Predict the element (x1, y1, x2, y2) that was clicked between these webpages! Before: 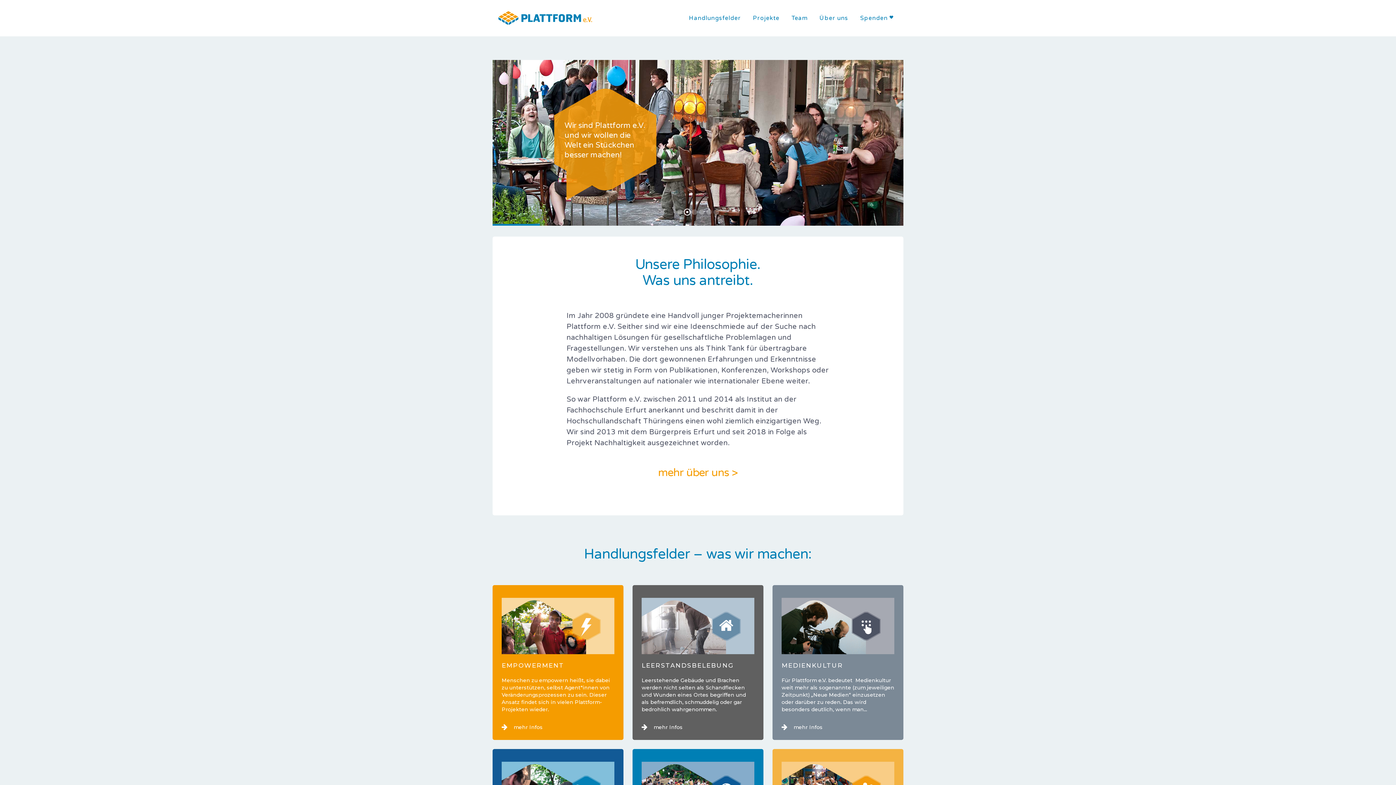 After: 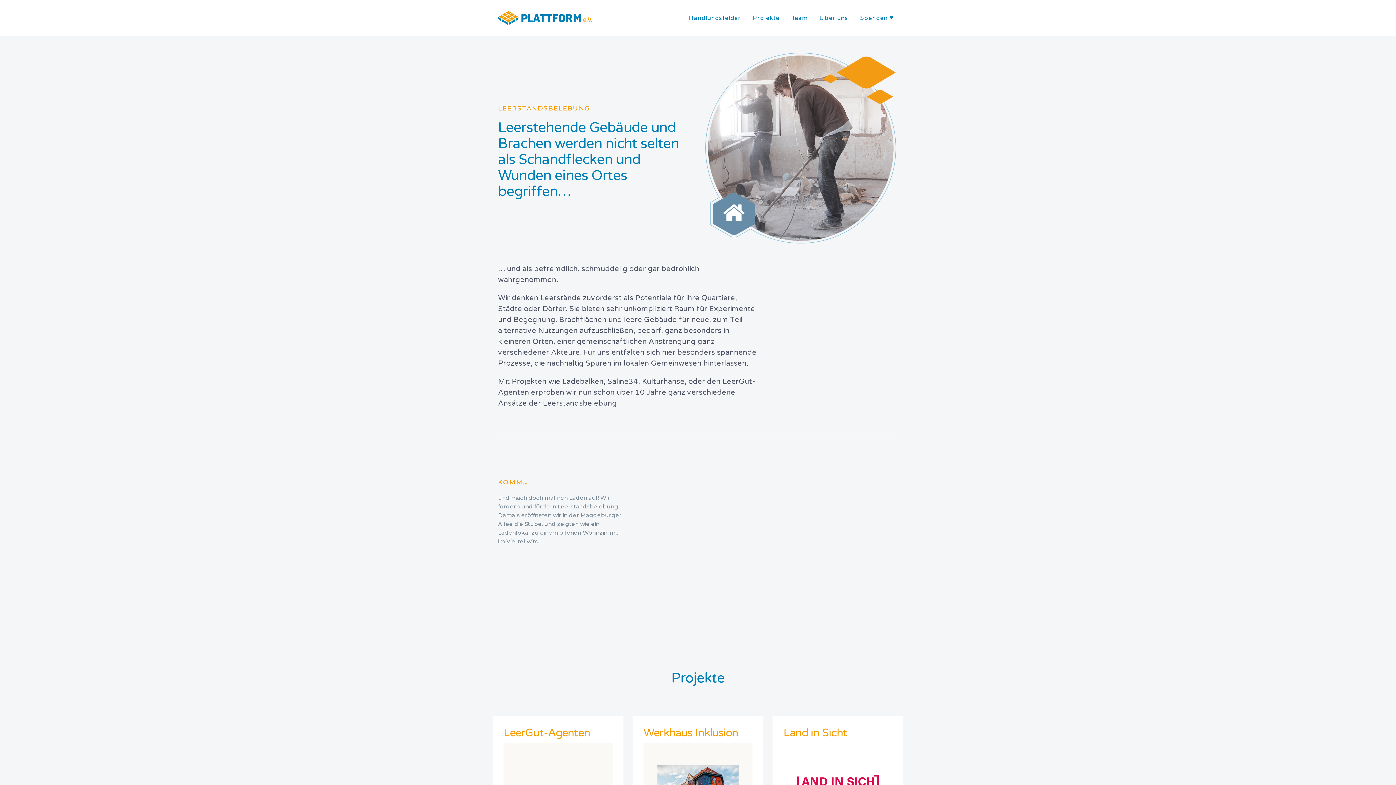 Action: bbox: (641, 724, 682, 731) label: 	mehr Infos